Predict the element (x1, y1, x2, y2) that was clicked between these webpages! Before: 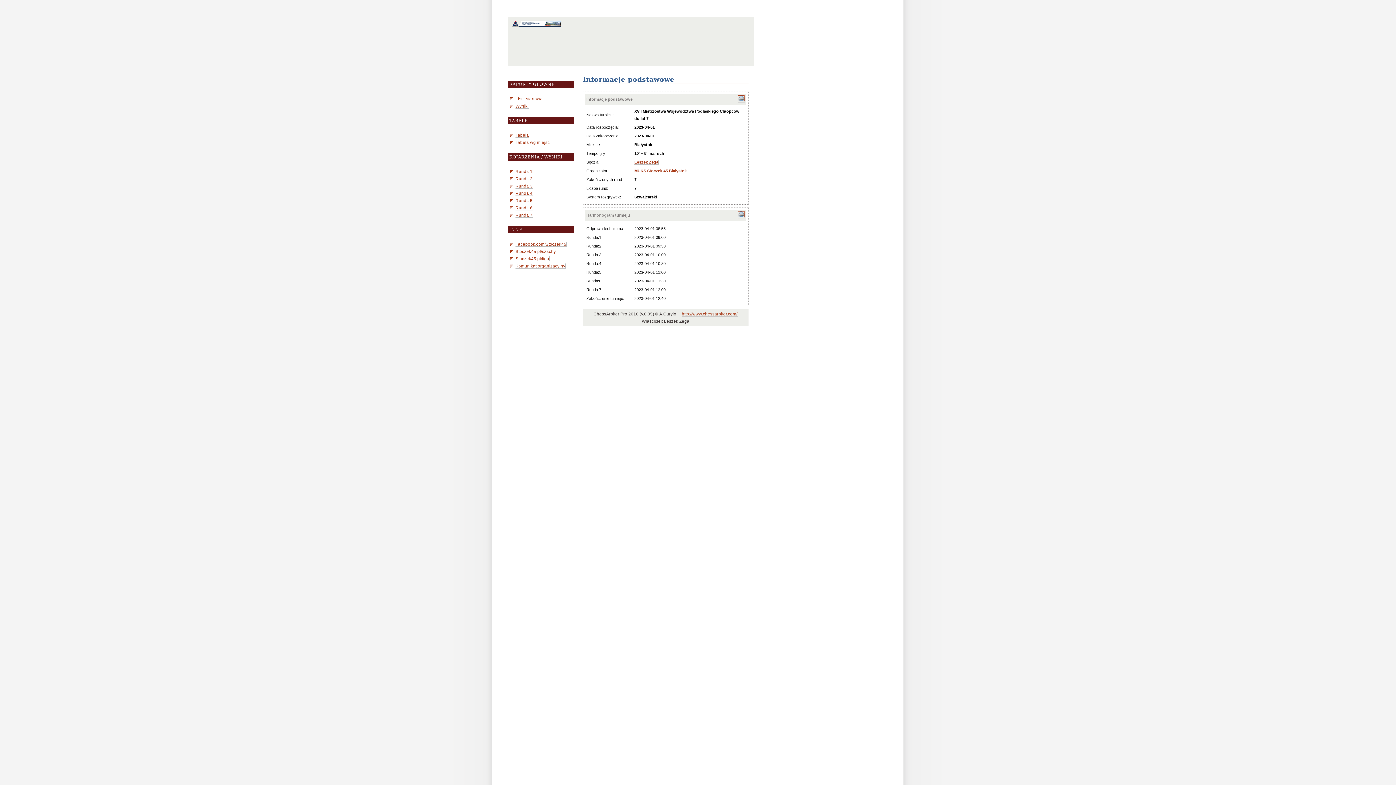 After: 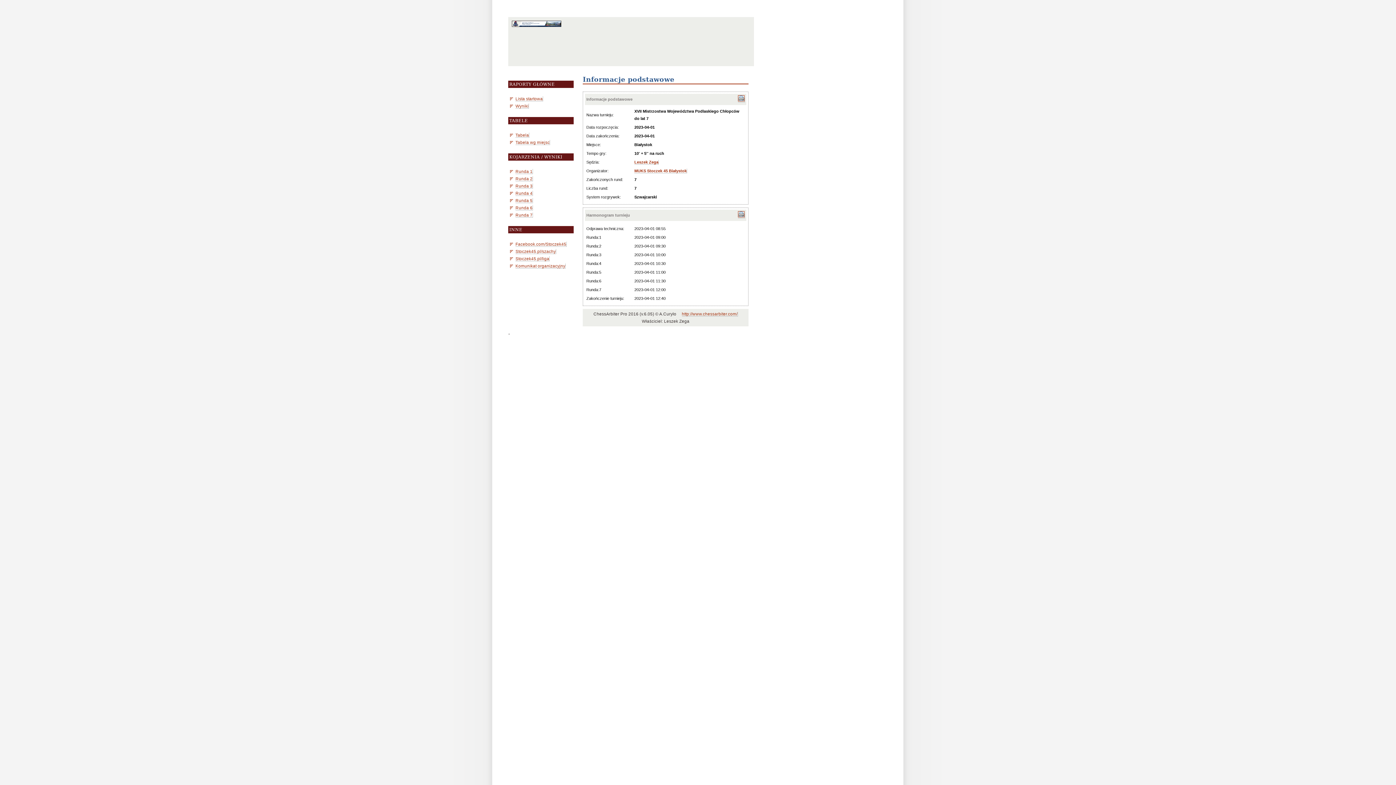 Action: bbox: (738, 97, 745, 102)